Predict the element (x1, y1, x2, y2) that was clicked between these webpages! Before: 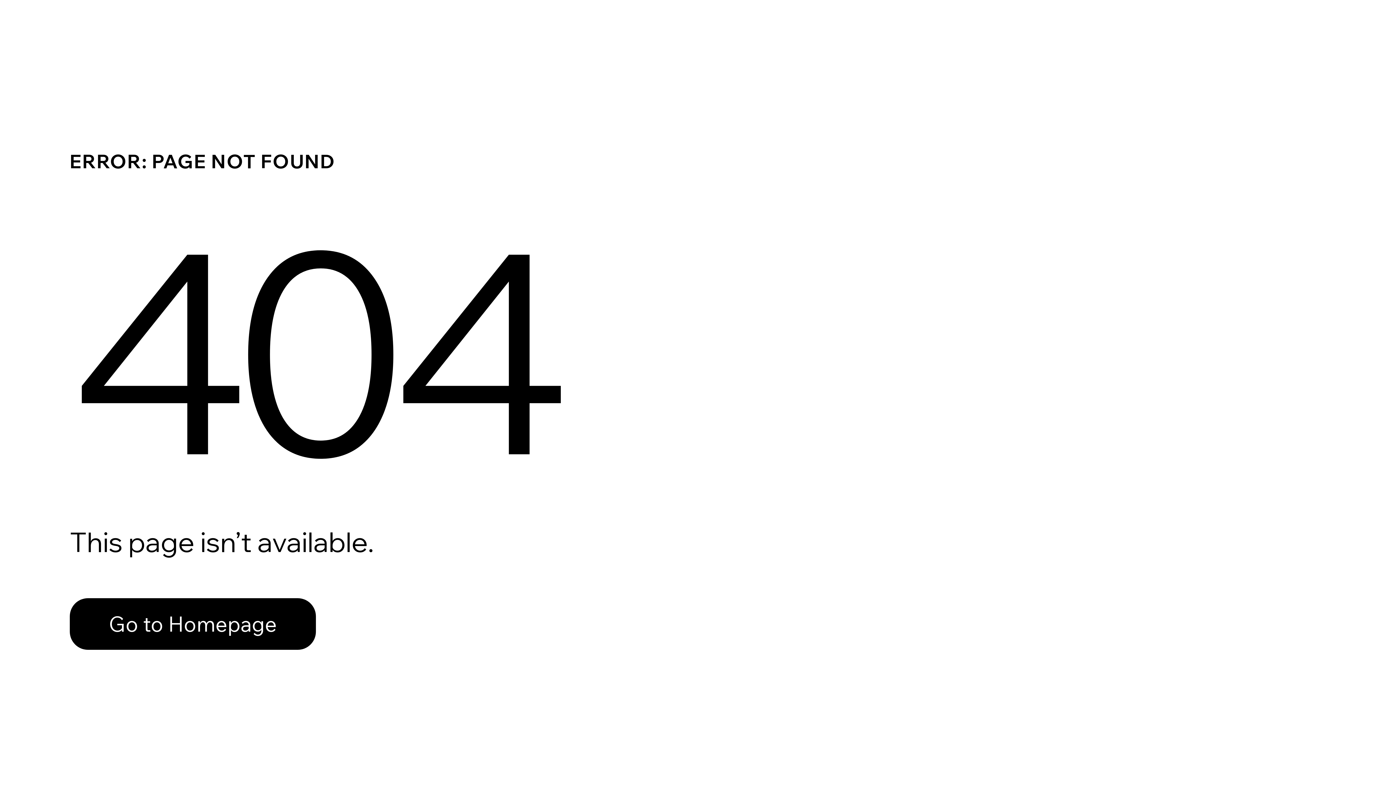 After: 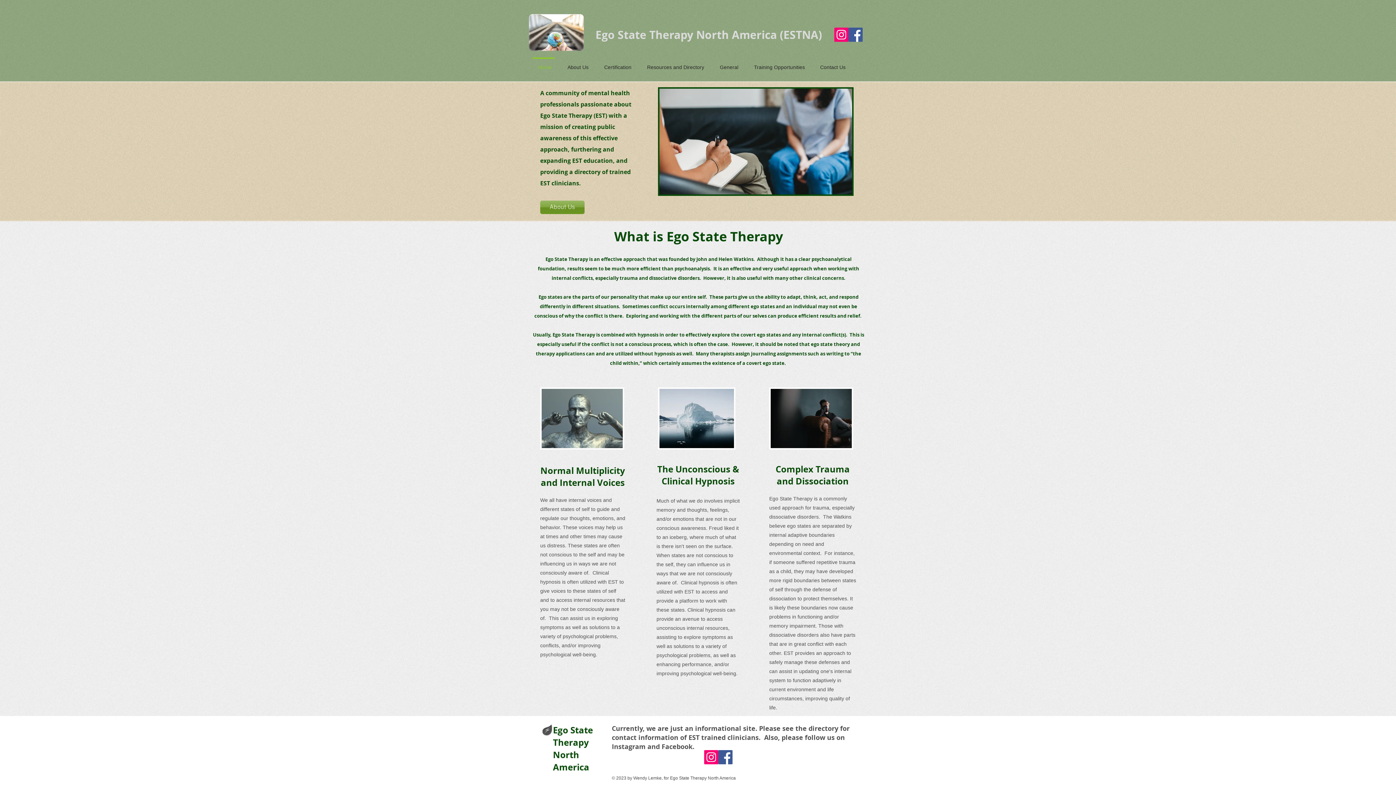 Action: bbox: (69, 598, 316, 650) label: Go to Homepage